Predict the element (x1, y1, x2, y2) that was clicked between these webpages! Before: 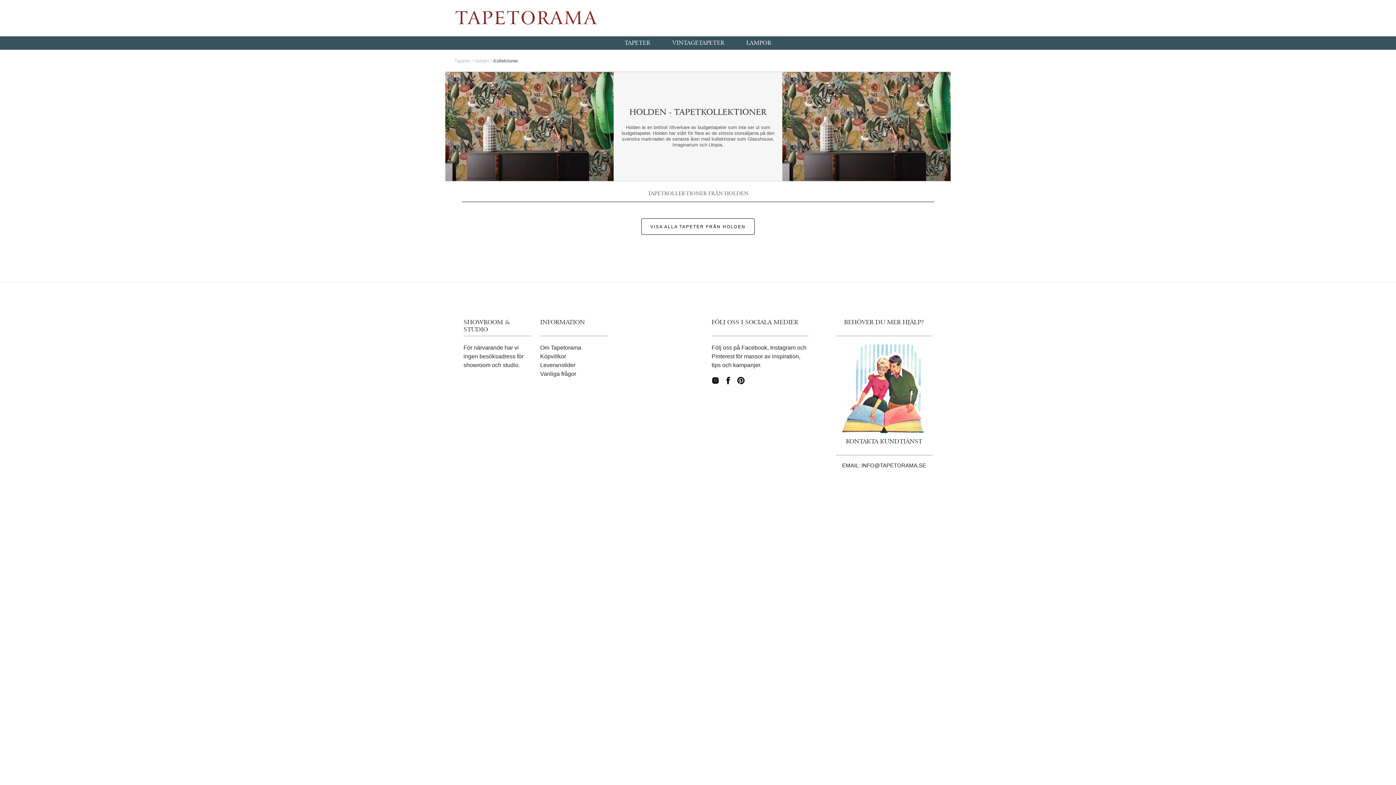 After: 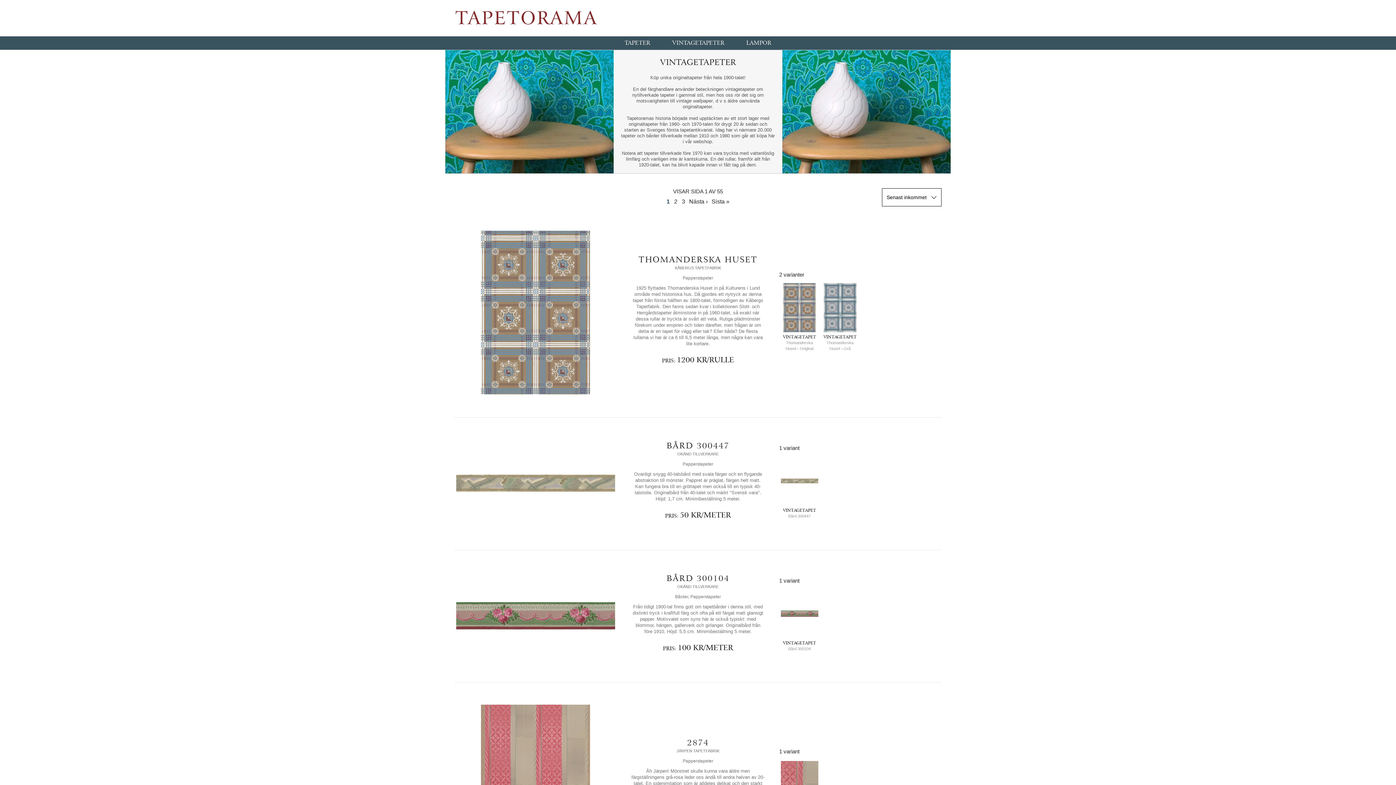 Action: label: VINTAGETAPETER bbox: (661, 36, 735, 49)